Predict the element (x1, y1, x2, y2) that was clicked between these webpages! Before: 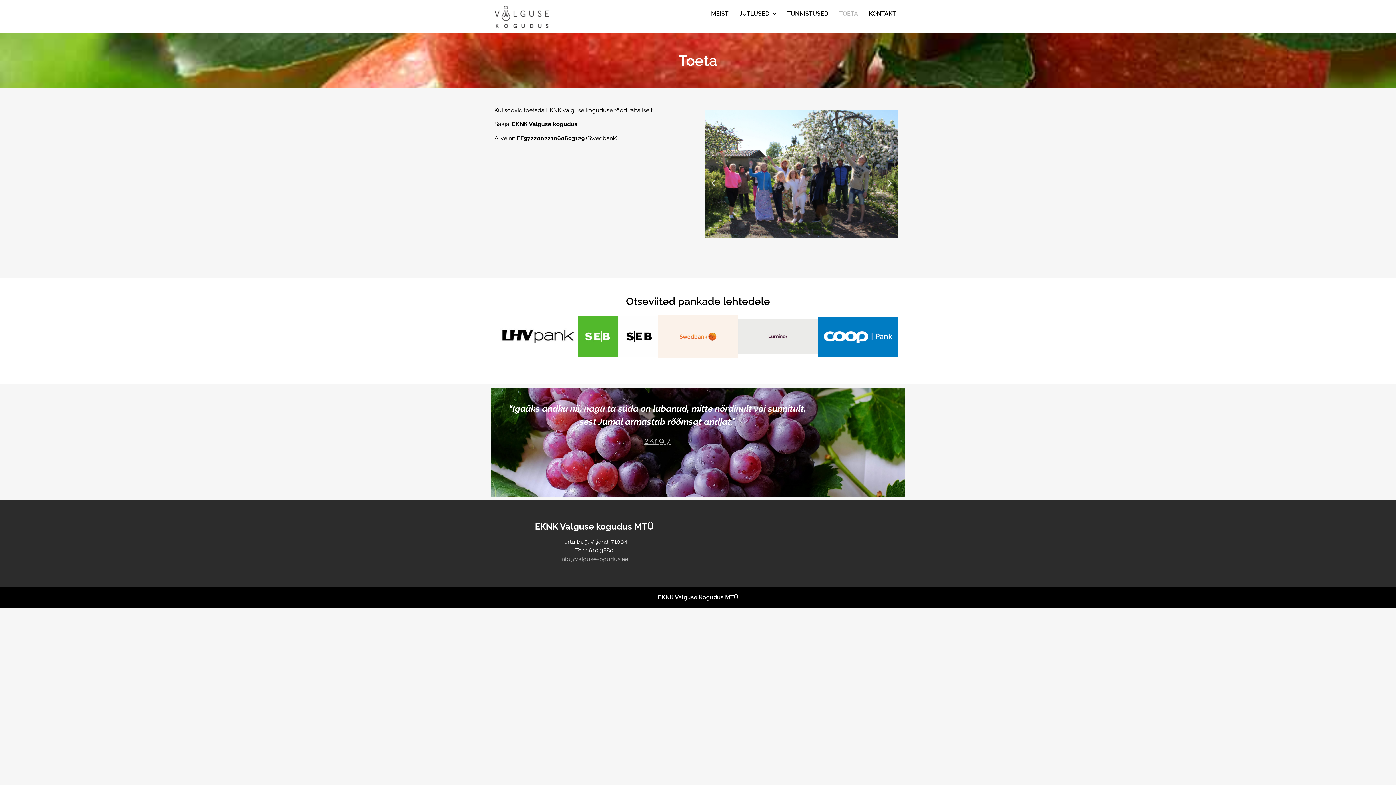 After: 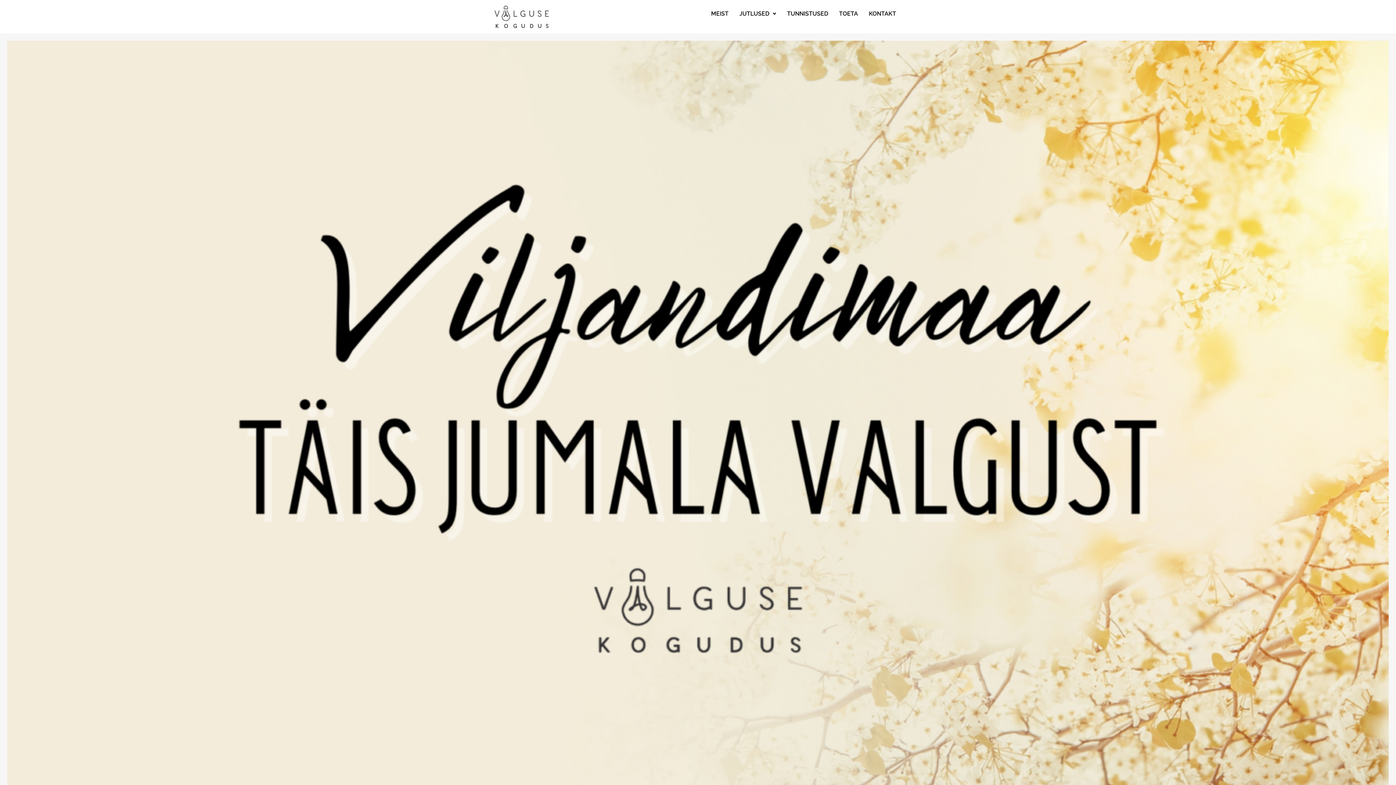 Action: bbox: (494, 5, 549, 27)